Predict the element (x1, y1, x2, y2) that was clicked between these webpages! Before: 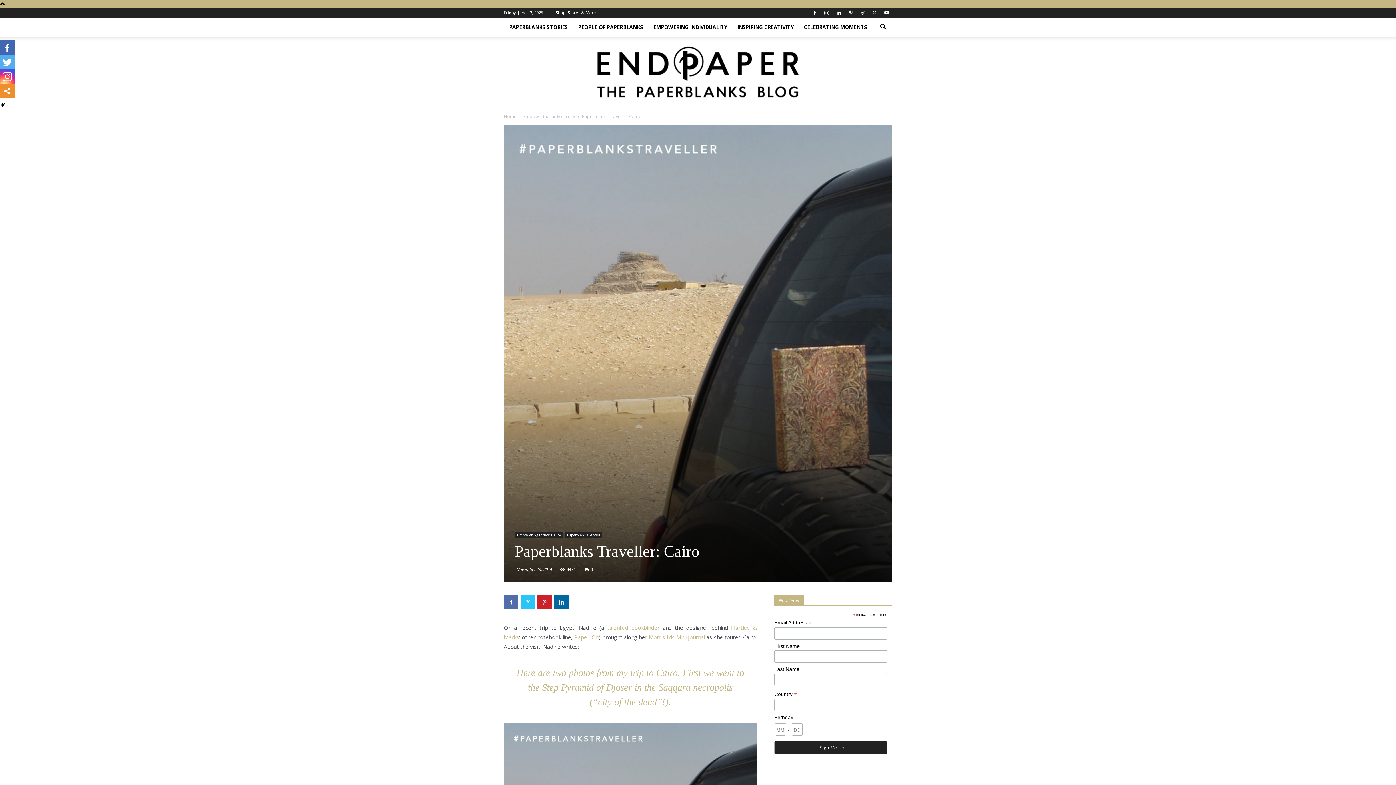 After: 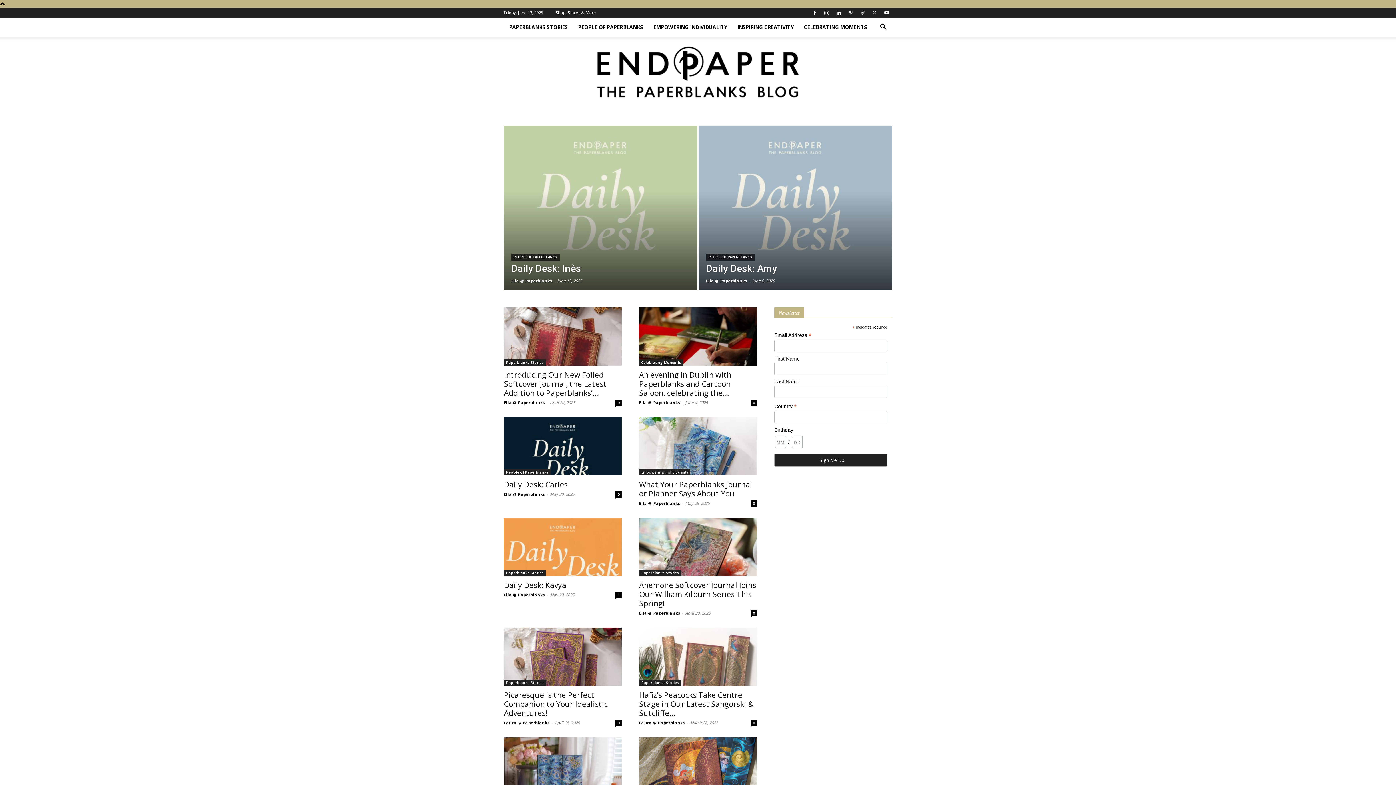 Action: bbox: (590, 36, 805, 107) label: Endpaper: The Paperblanks Blog